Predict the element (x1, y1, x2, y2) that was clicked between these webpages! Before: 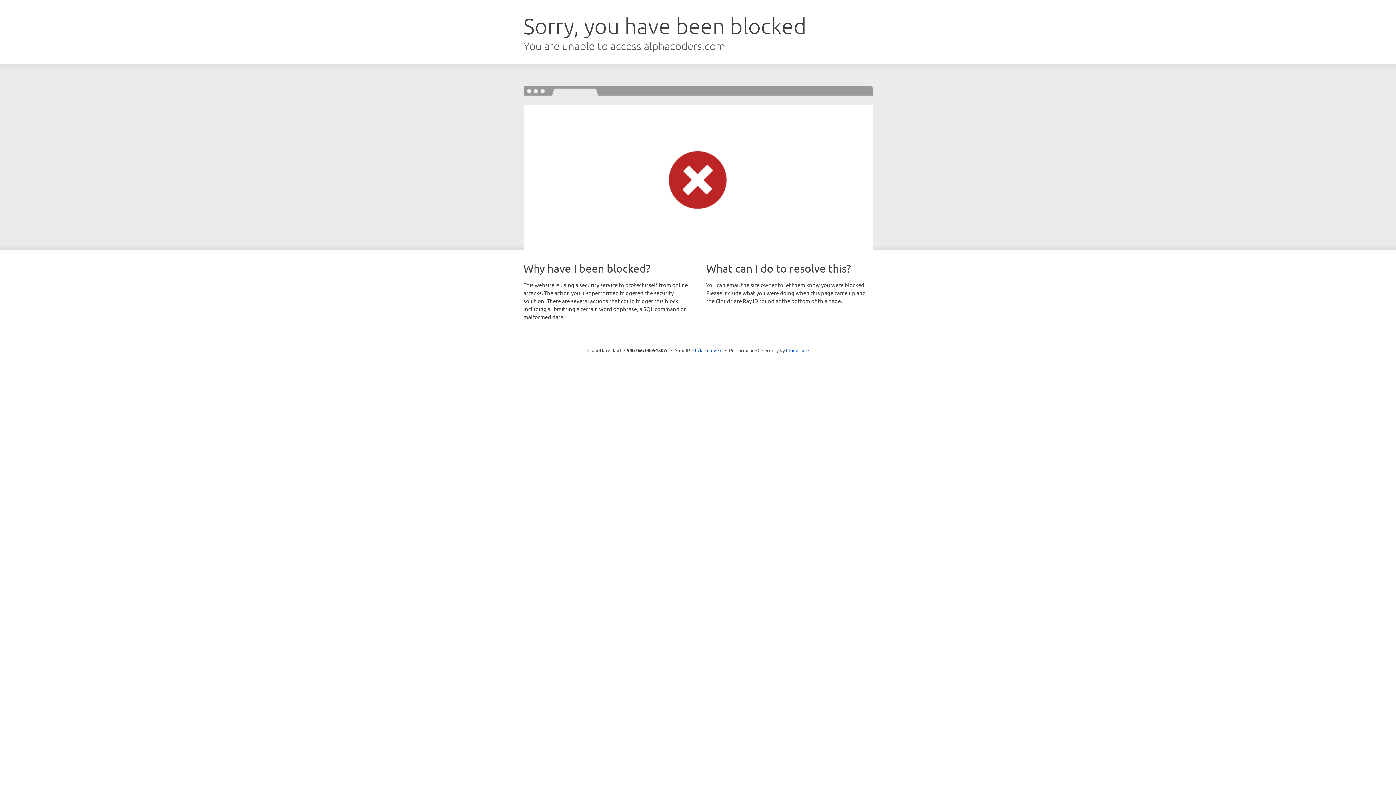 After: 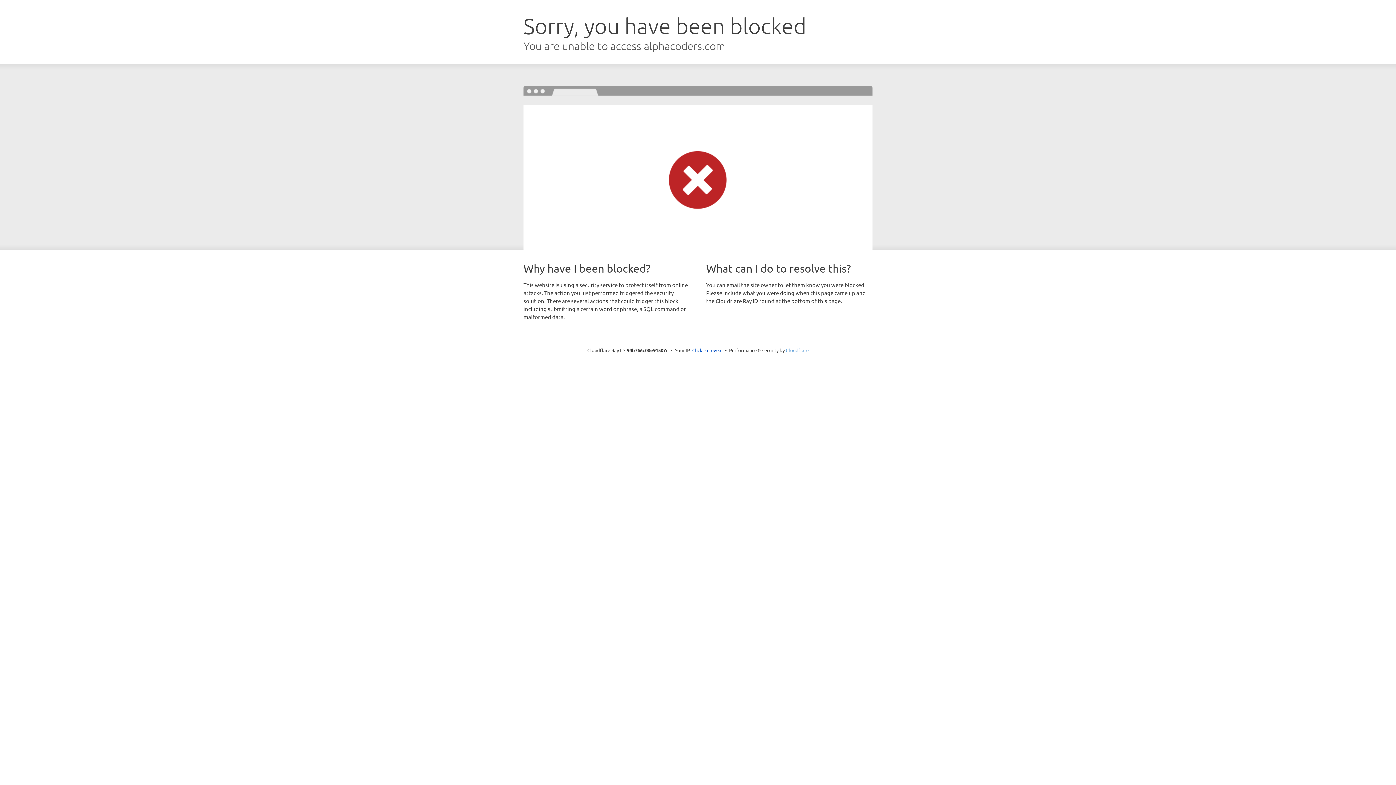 Action: label: Cloudflare bbox: (786, 347, 808, 353)